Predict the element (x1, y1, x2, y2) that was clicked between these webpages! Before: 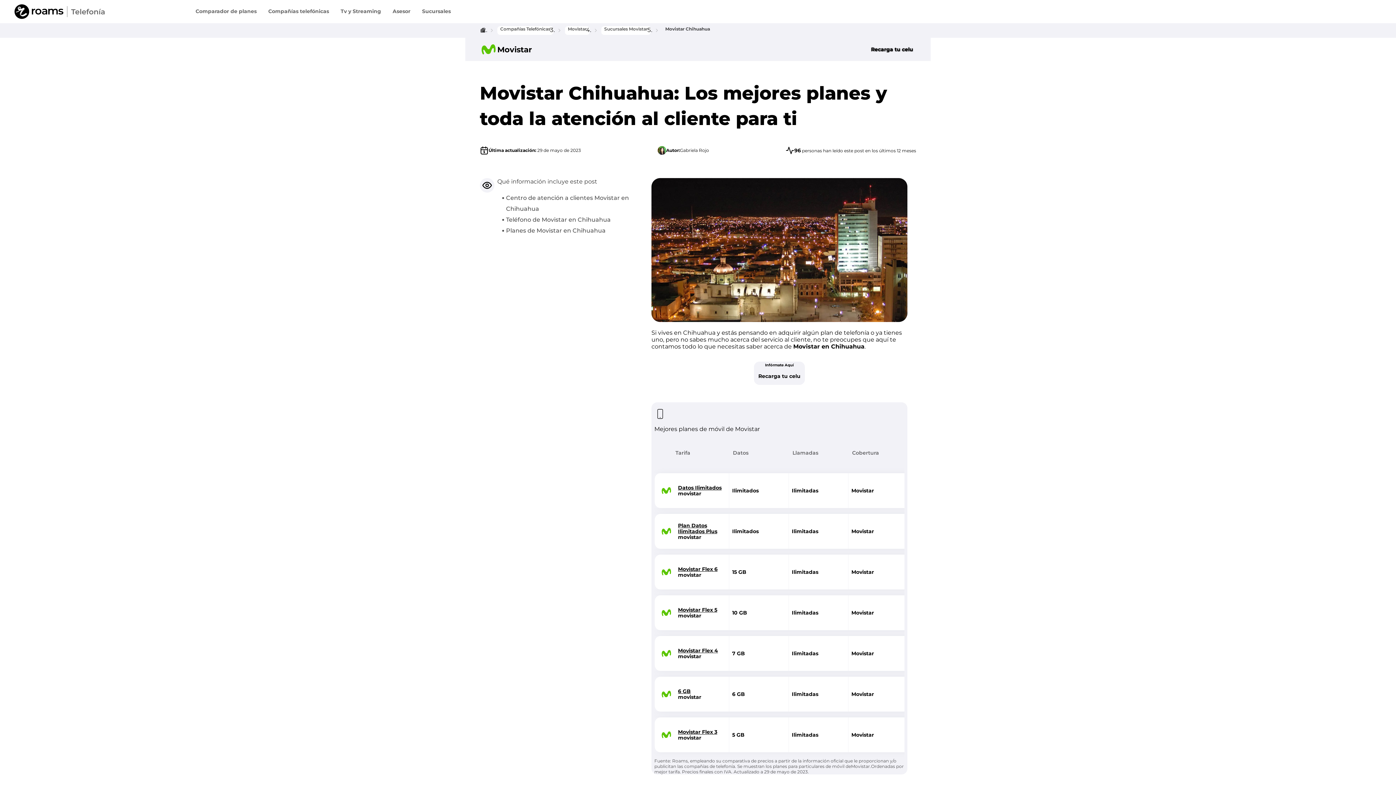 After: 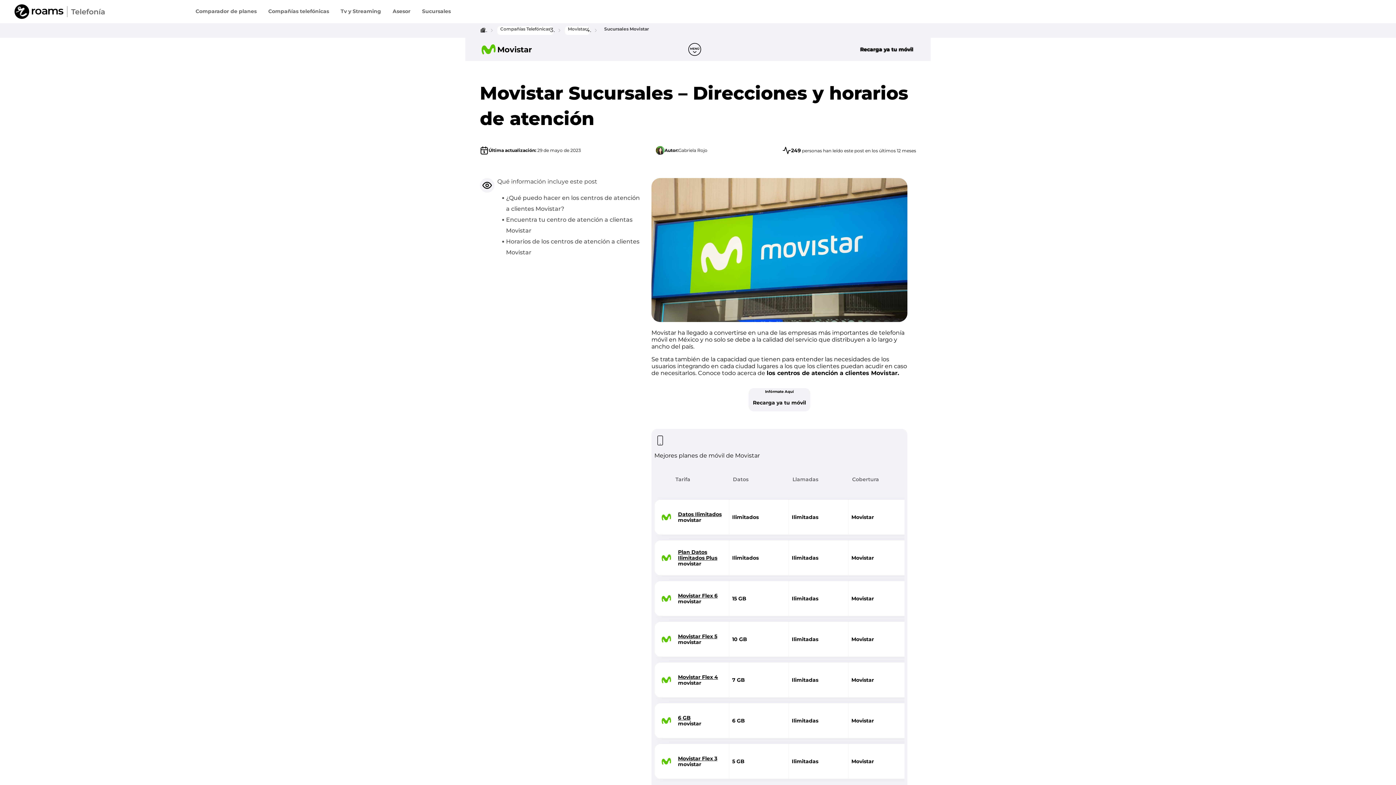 Action: label: Sucursales Movistar bbox: (598, 26, 653, 33)